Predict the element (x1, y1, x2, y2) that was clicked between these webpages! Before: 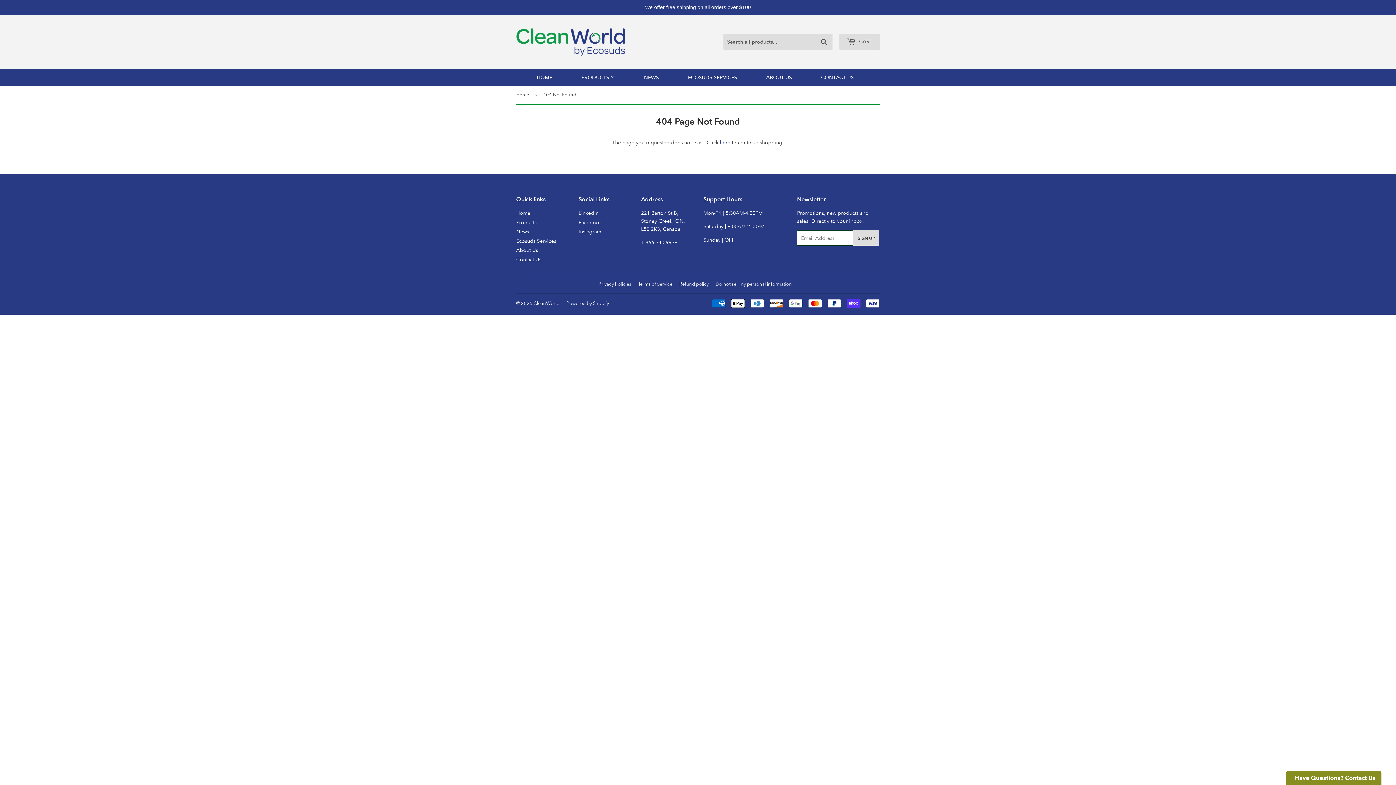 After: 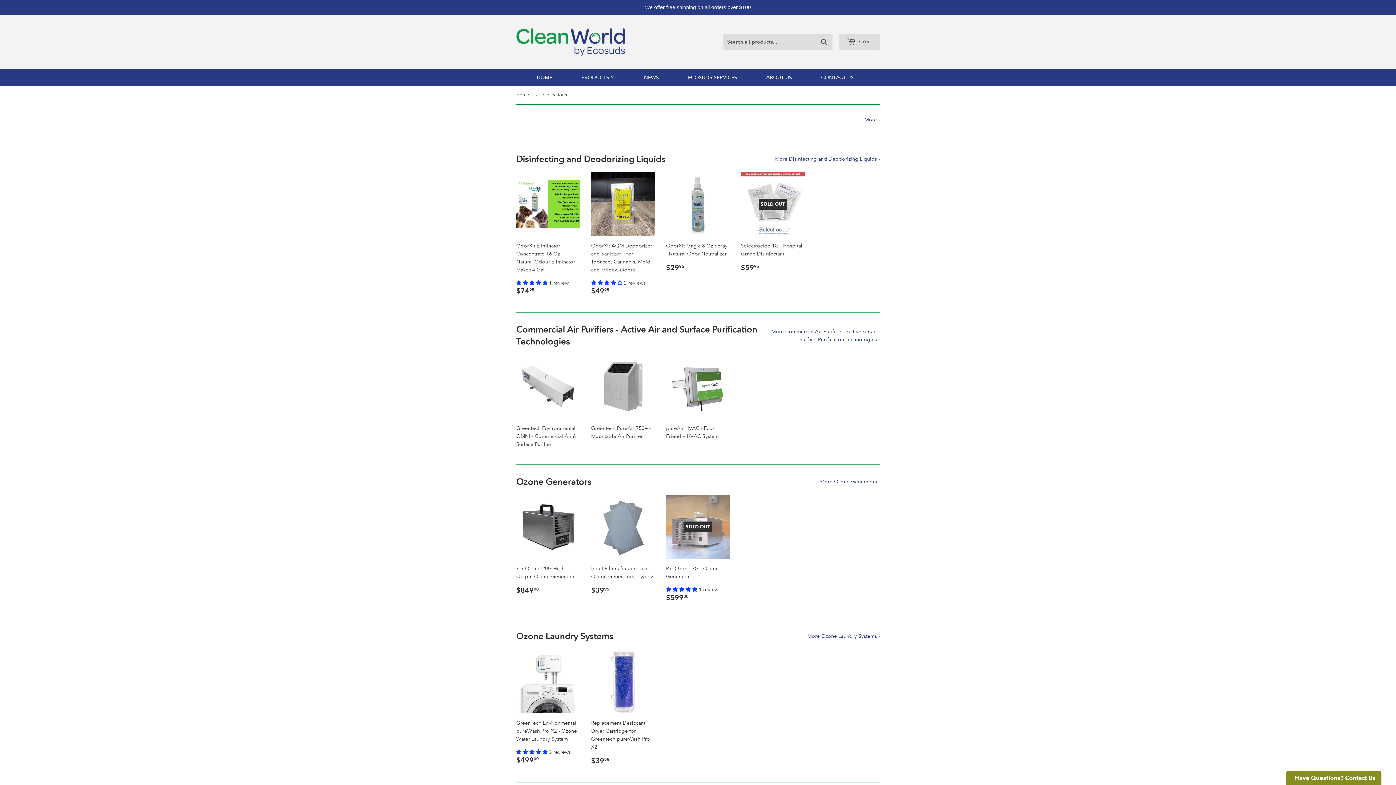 Action: label: Products bbox: (516, 219, 536, 225)